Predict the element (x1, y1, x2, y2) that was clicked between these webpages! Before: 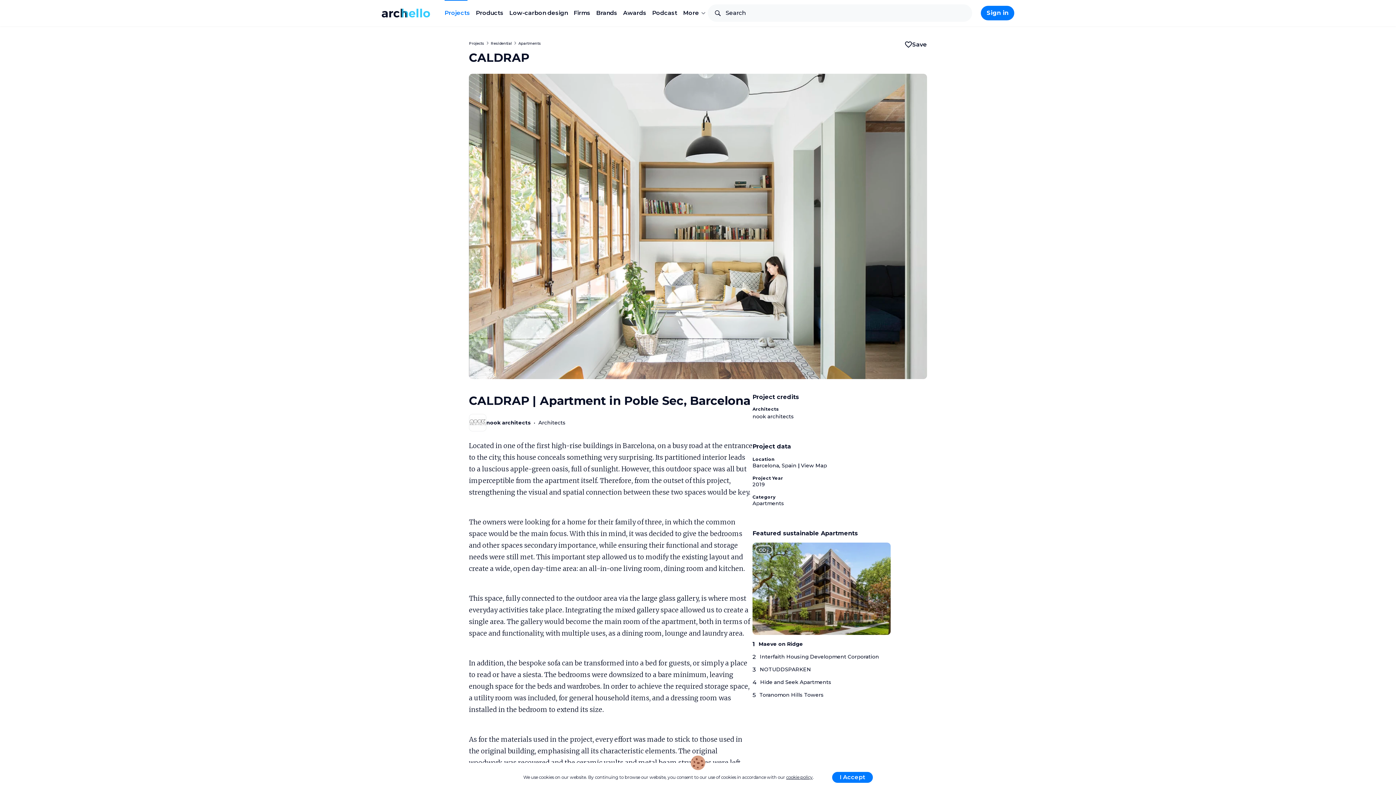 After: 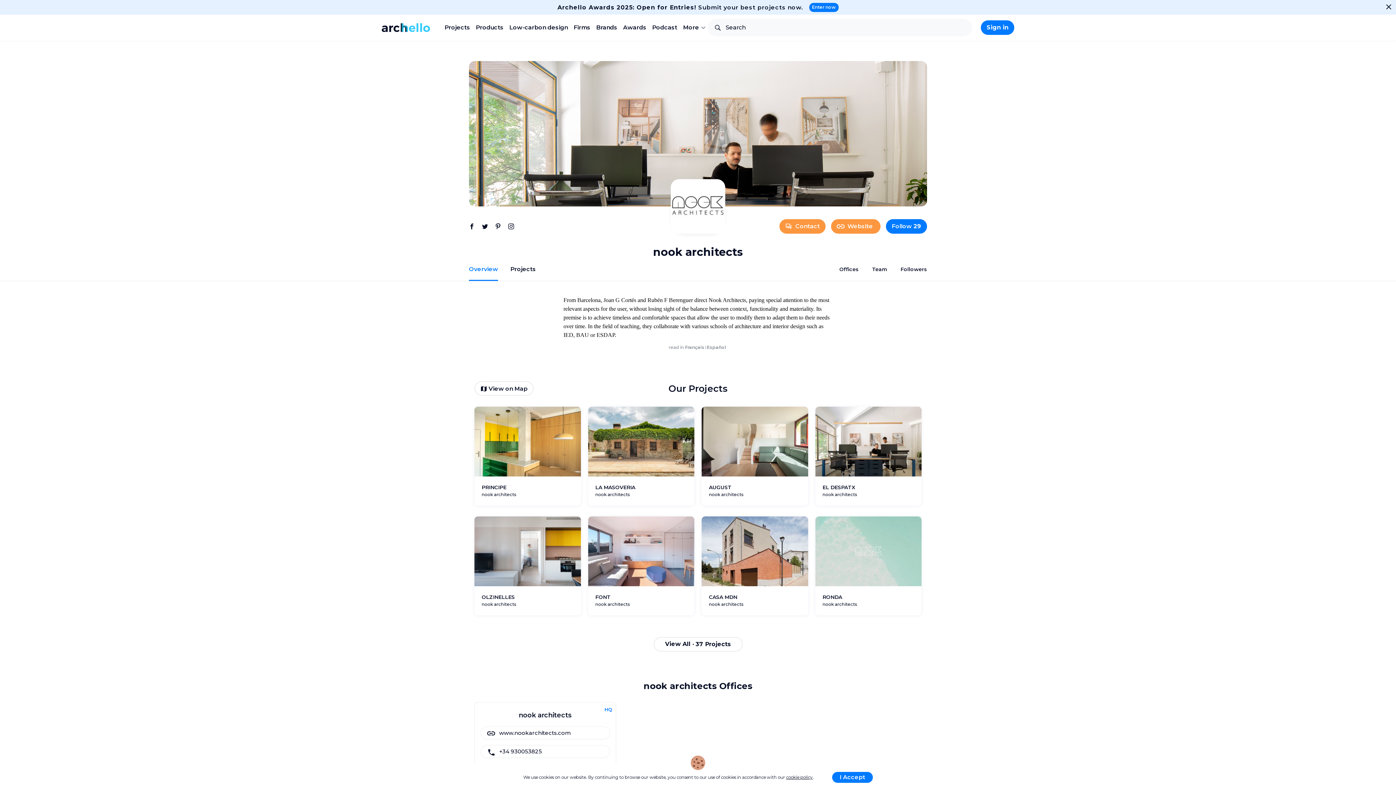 Action: bbox: (469, 414, 486, 431)